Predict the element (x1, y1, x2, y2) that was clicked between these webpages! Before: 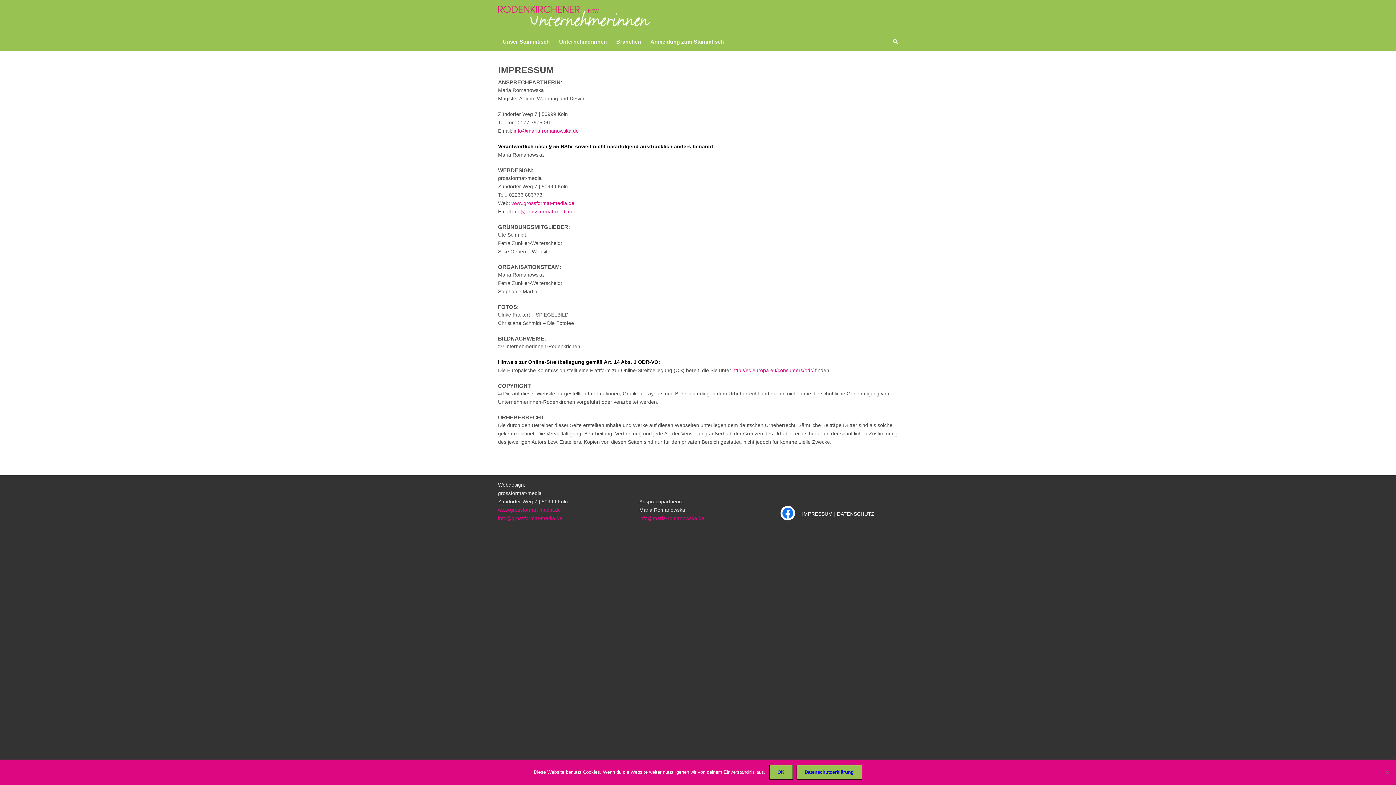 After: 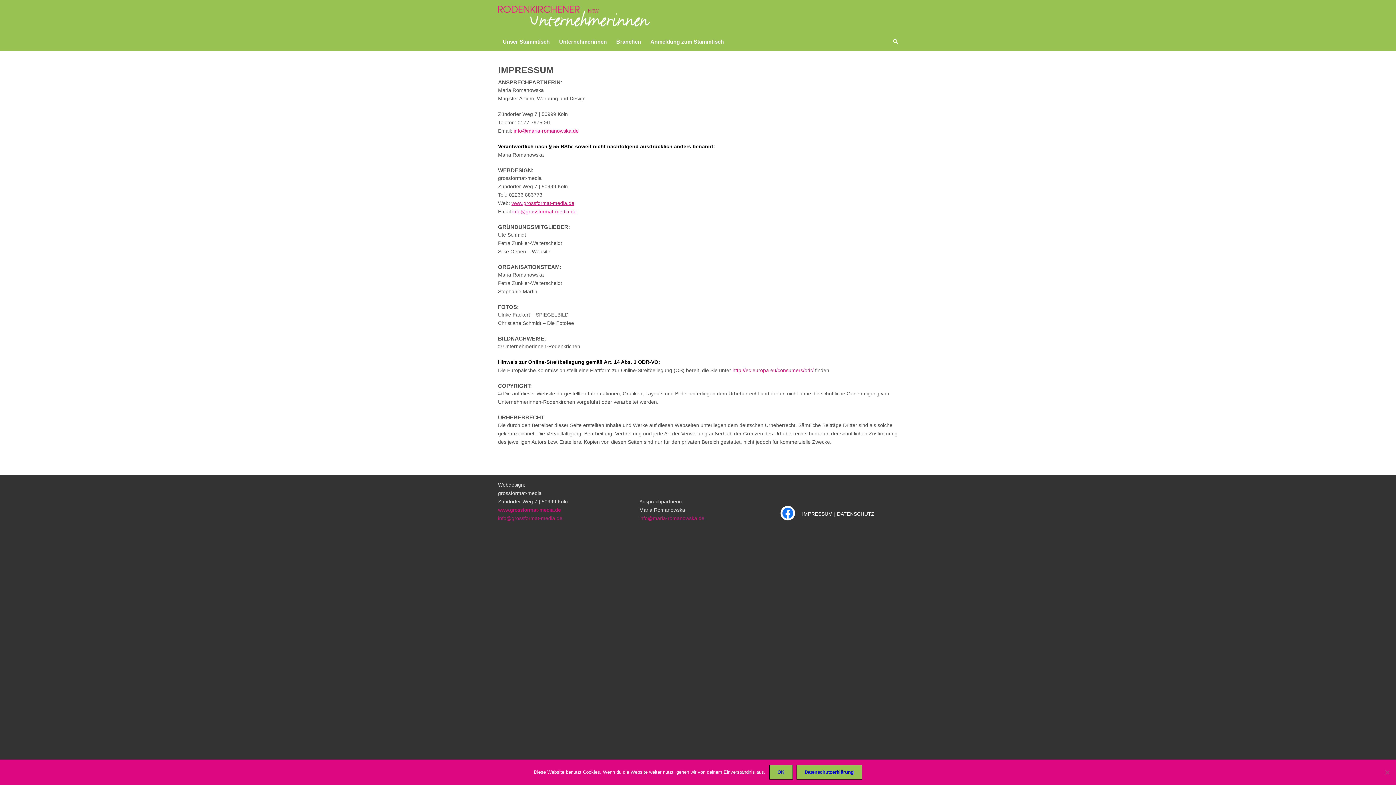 Action: bbox: (511, 200, 574, 206) label: www.grossformat-media.de